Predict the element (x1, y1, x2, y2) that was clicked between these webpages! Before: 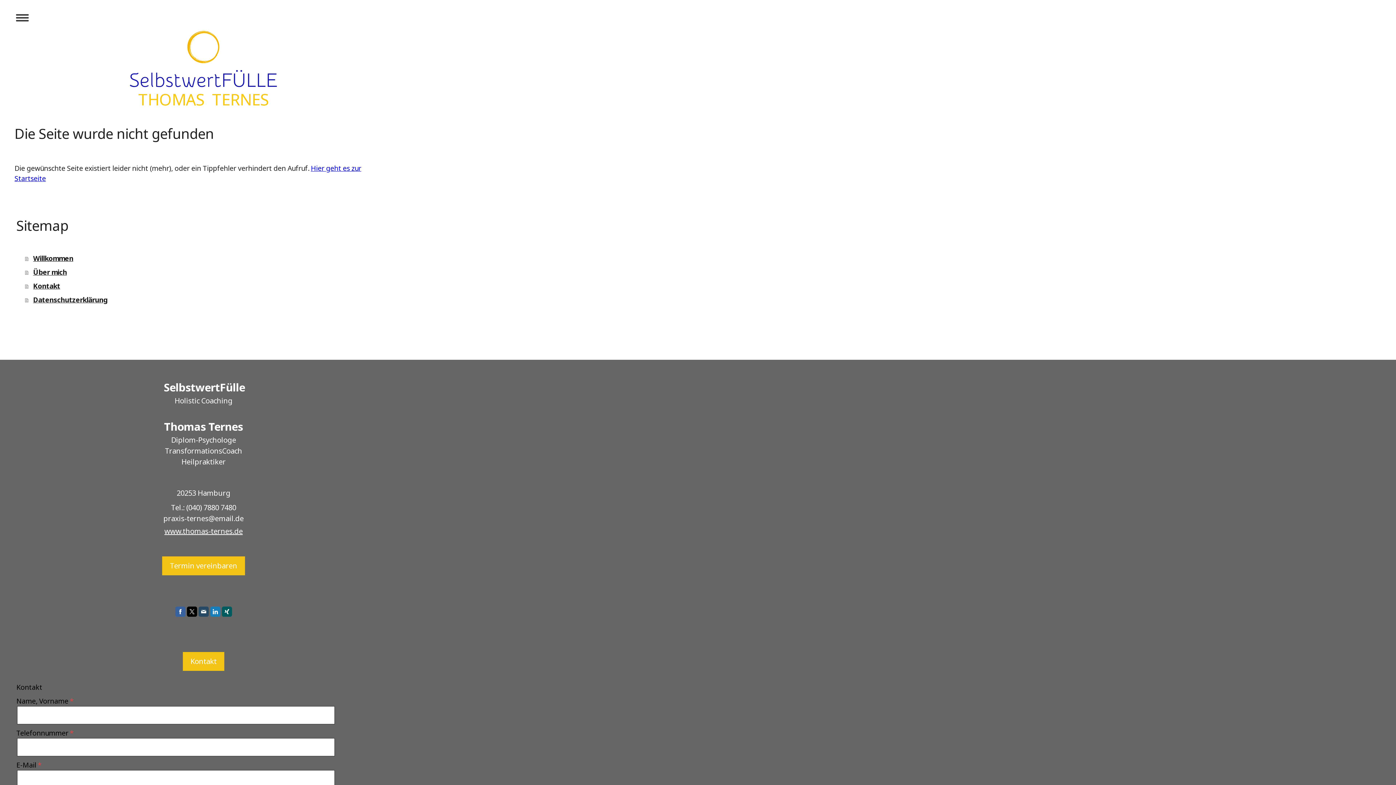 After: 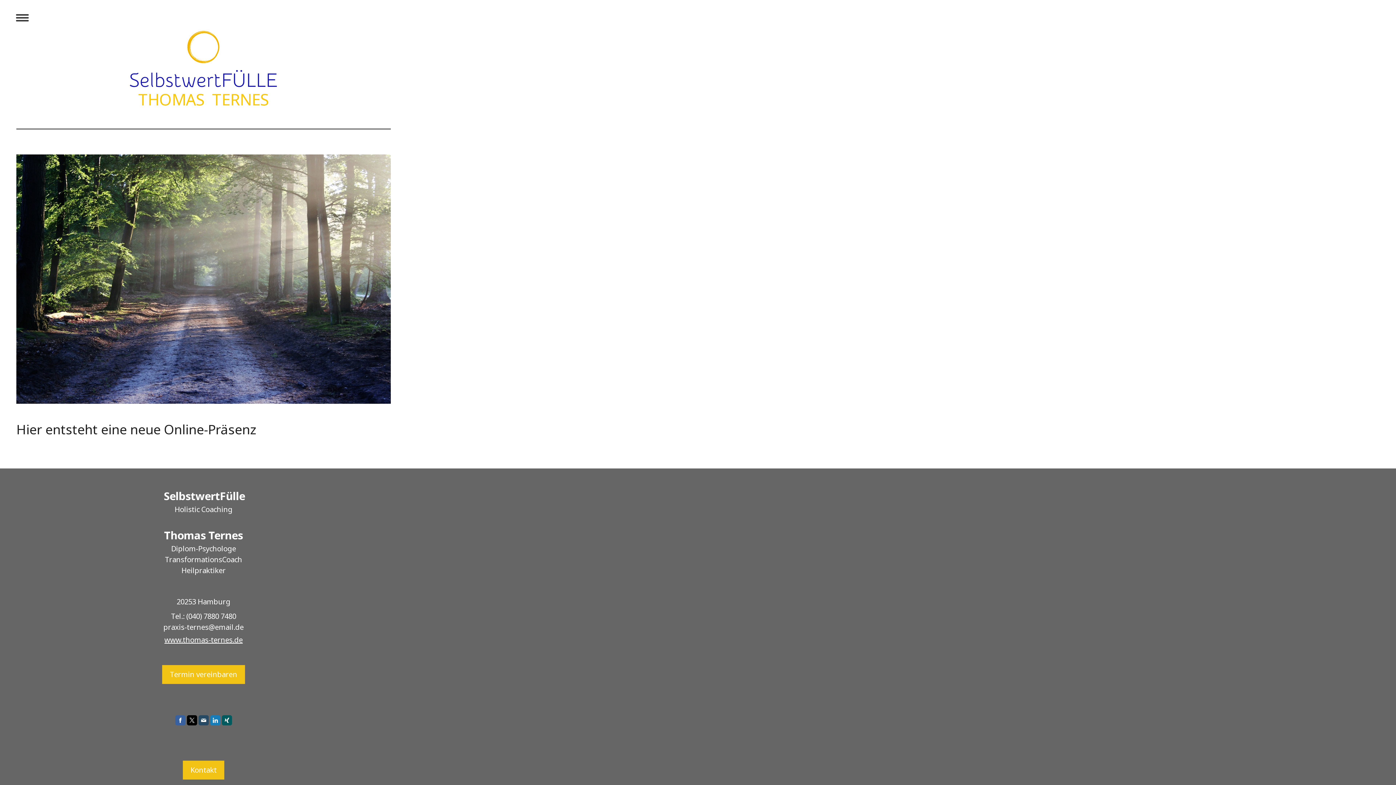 Action: bbox: (129, 31, 277, 40)